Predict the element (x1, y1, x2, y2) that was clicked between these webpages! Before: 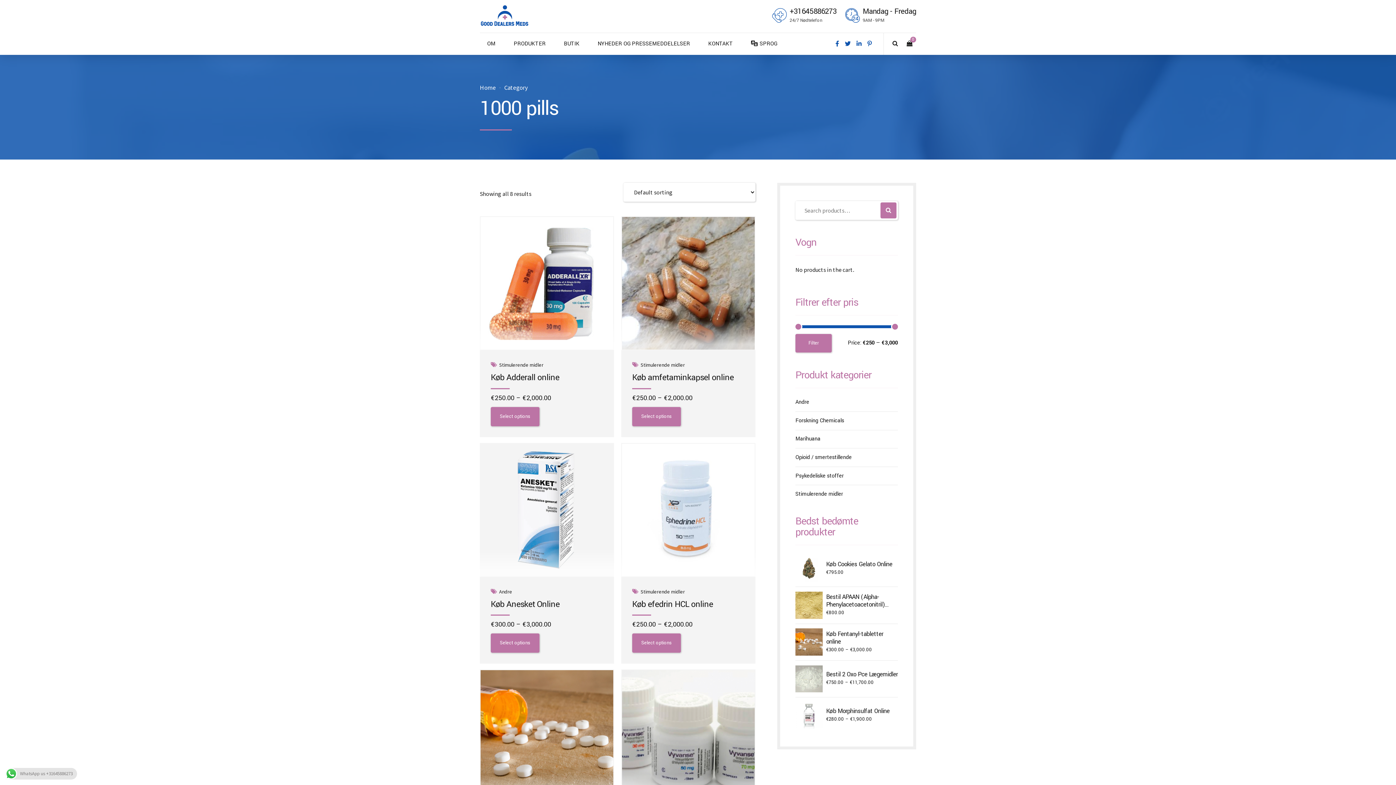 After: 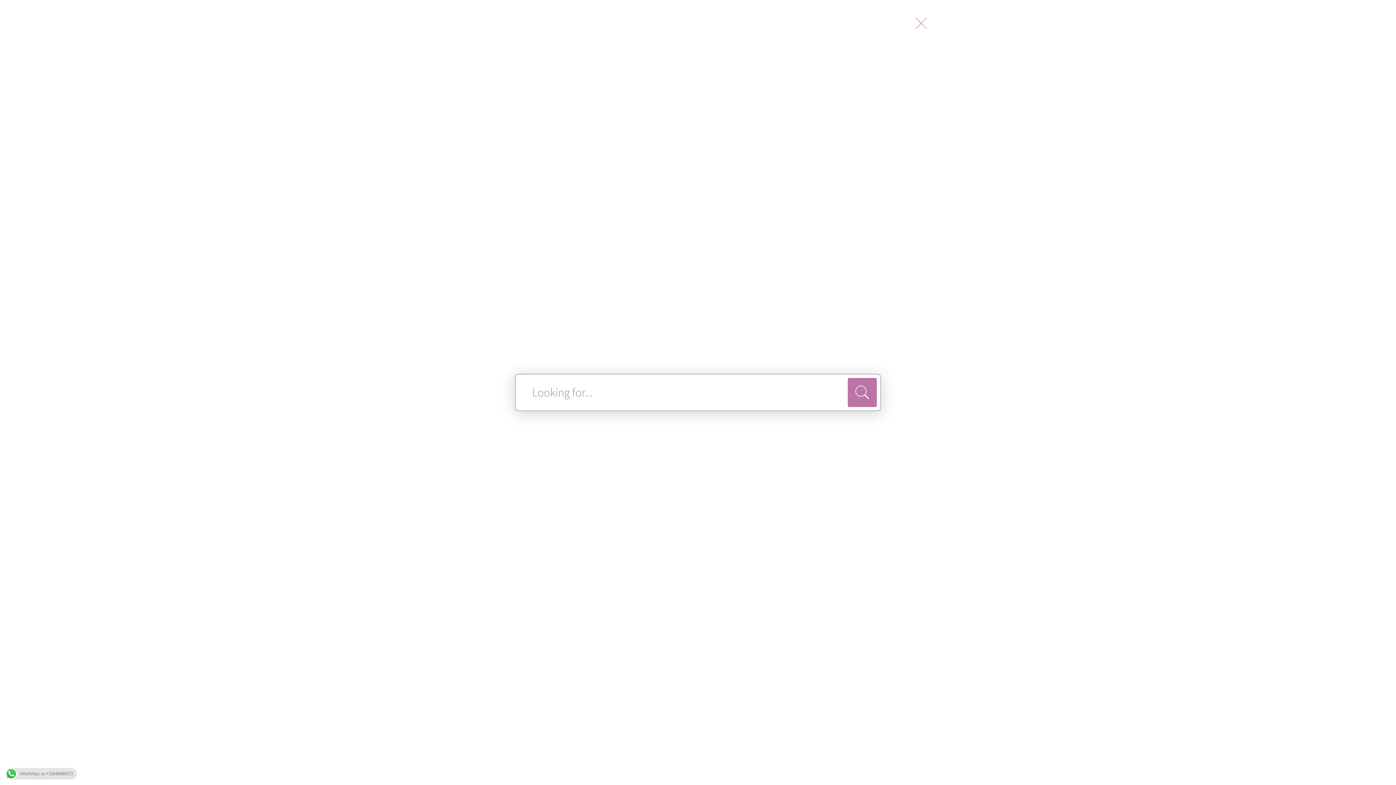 Action: bbox: (892, 40, 898, 46)